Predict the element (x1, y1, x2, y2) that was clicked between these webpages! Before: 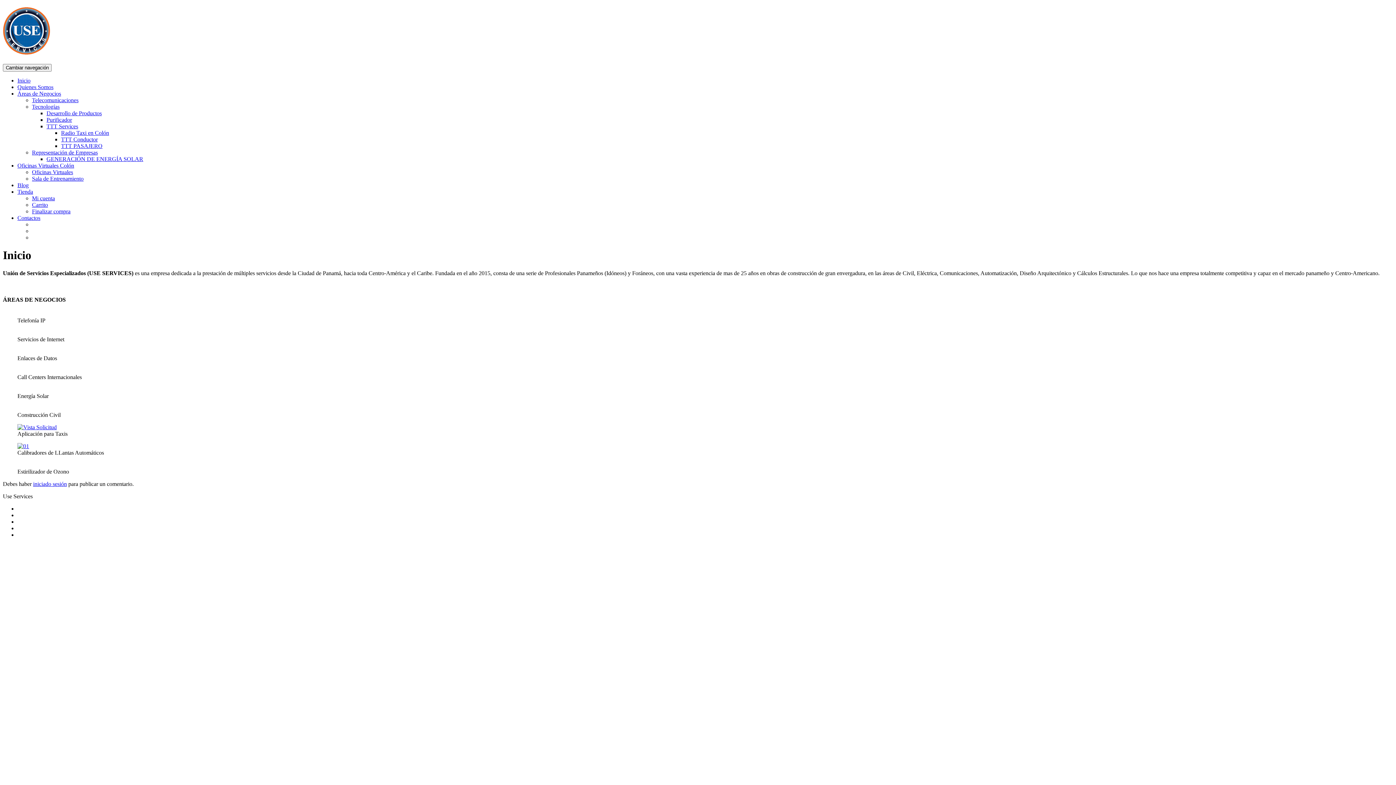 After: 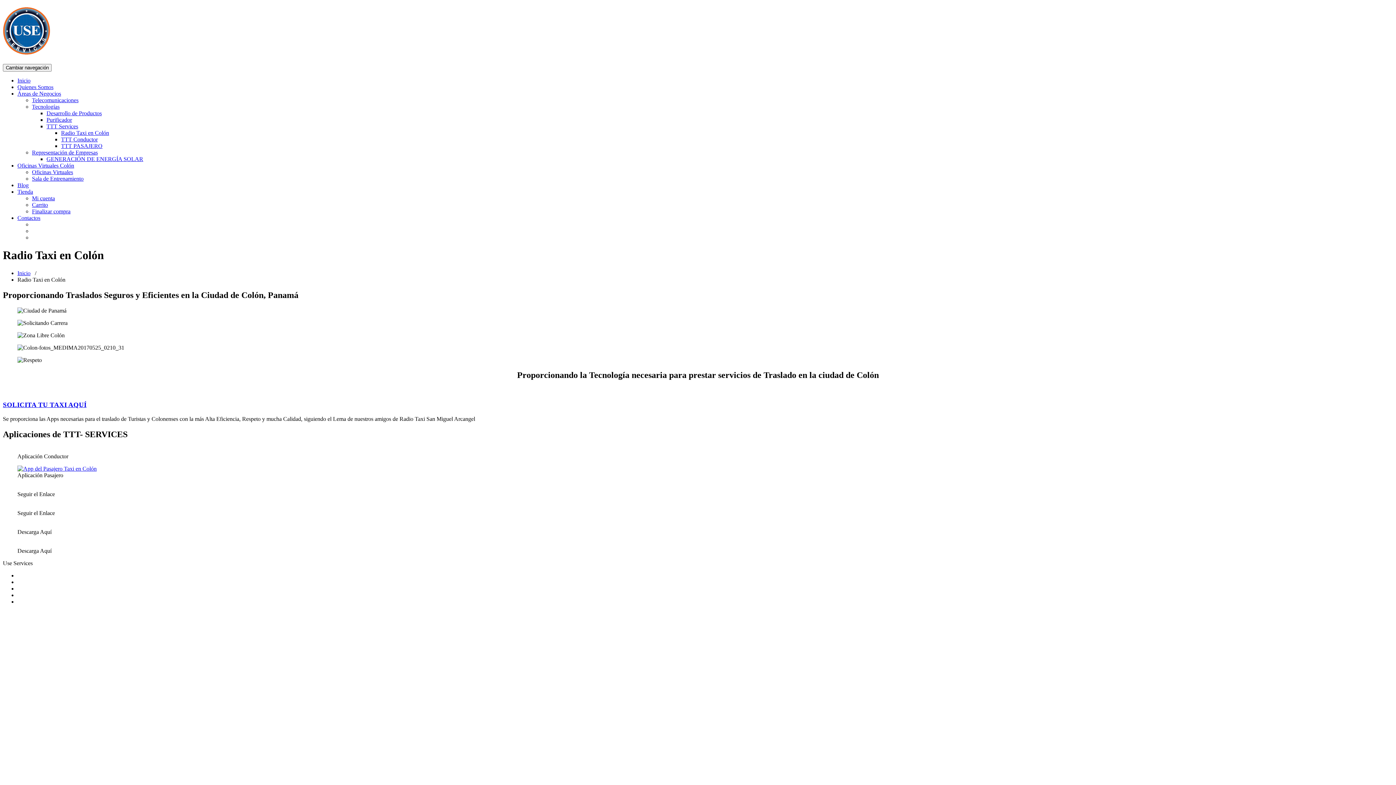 Action: bbox: (61, 129, 109, 135) label: Radio Taxi en Colón